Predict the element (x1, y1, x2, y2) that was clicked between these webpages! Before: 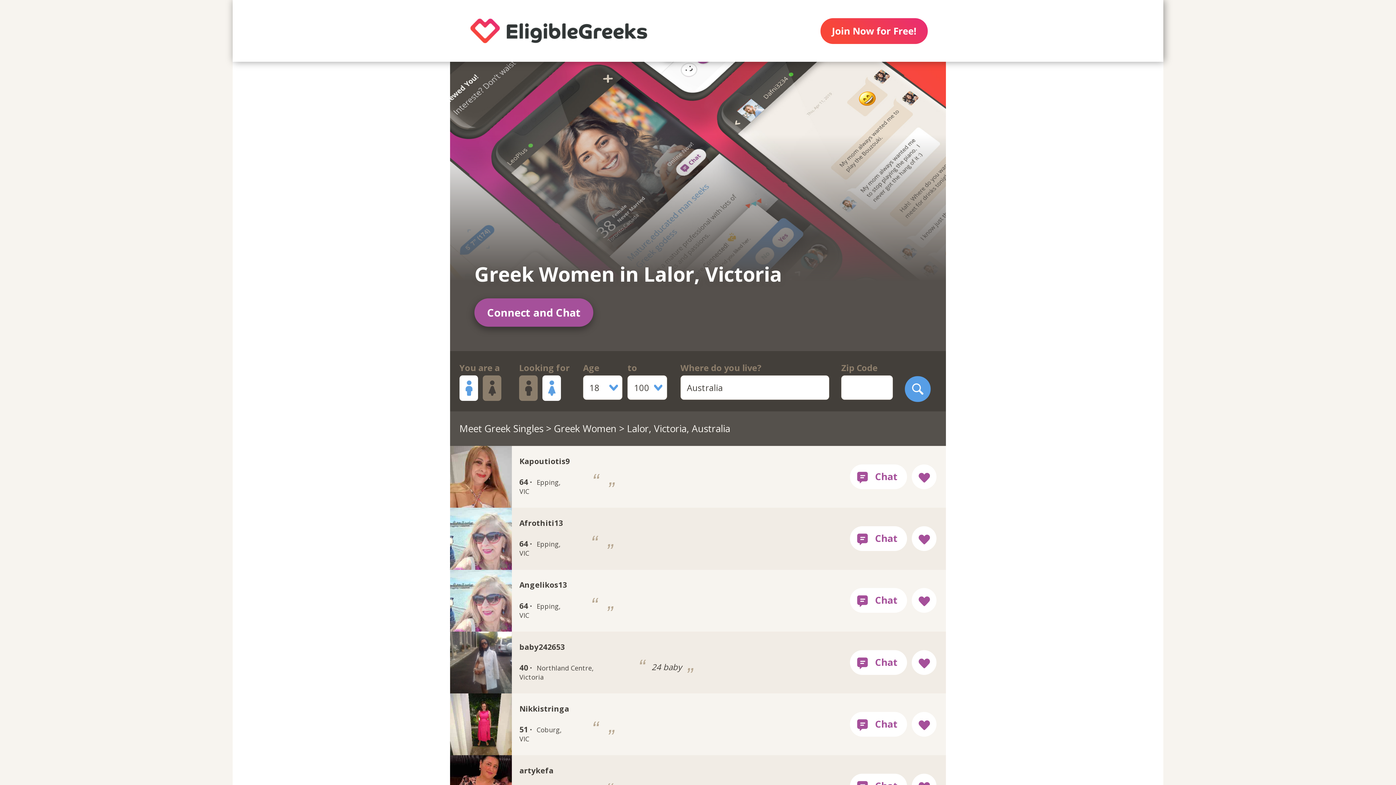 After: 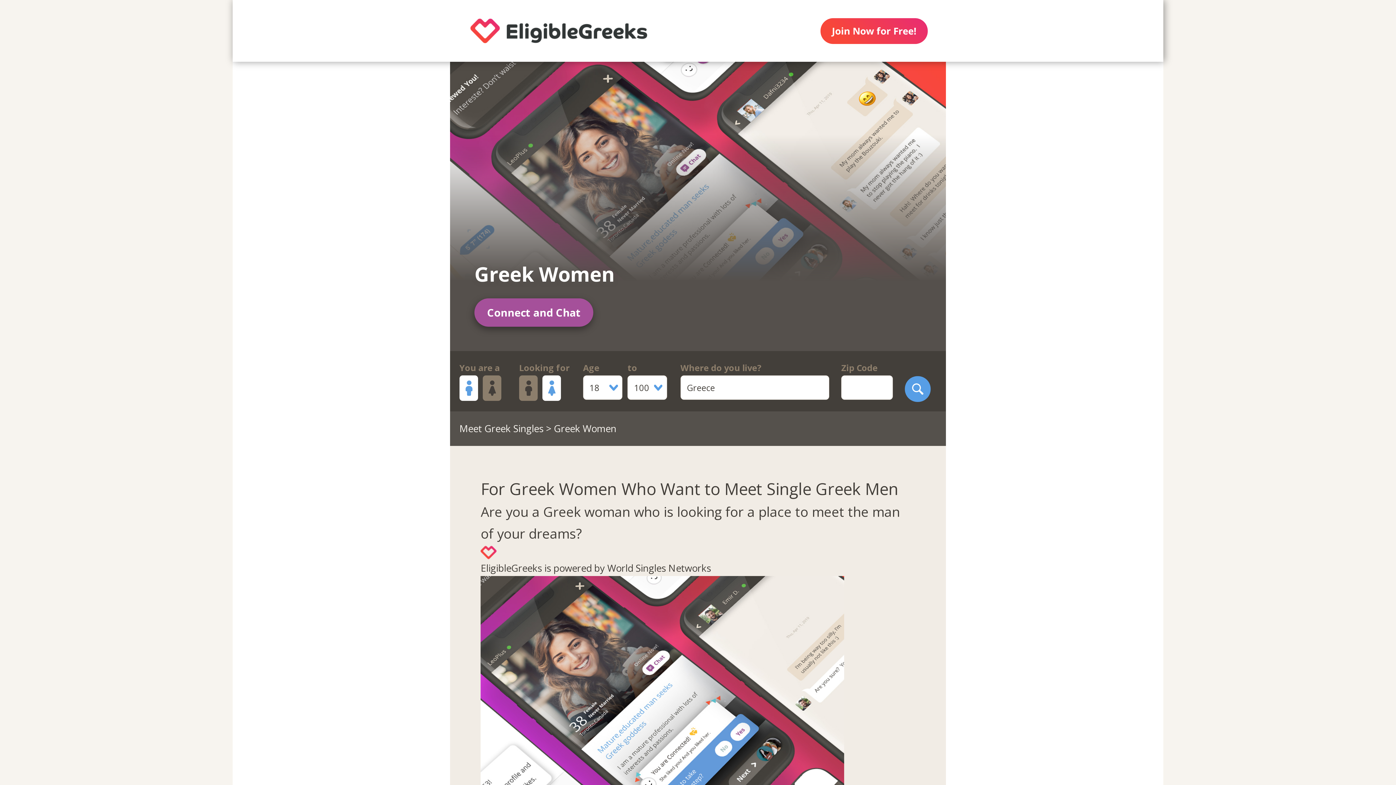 Action: label: Greek Women bbox: (554, 422, 616, 435)